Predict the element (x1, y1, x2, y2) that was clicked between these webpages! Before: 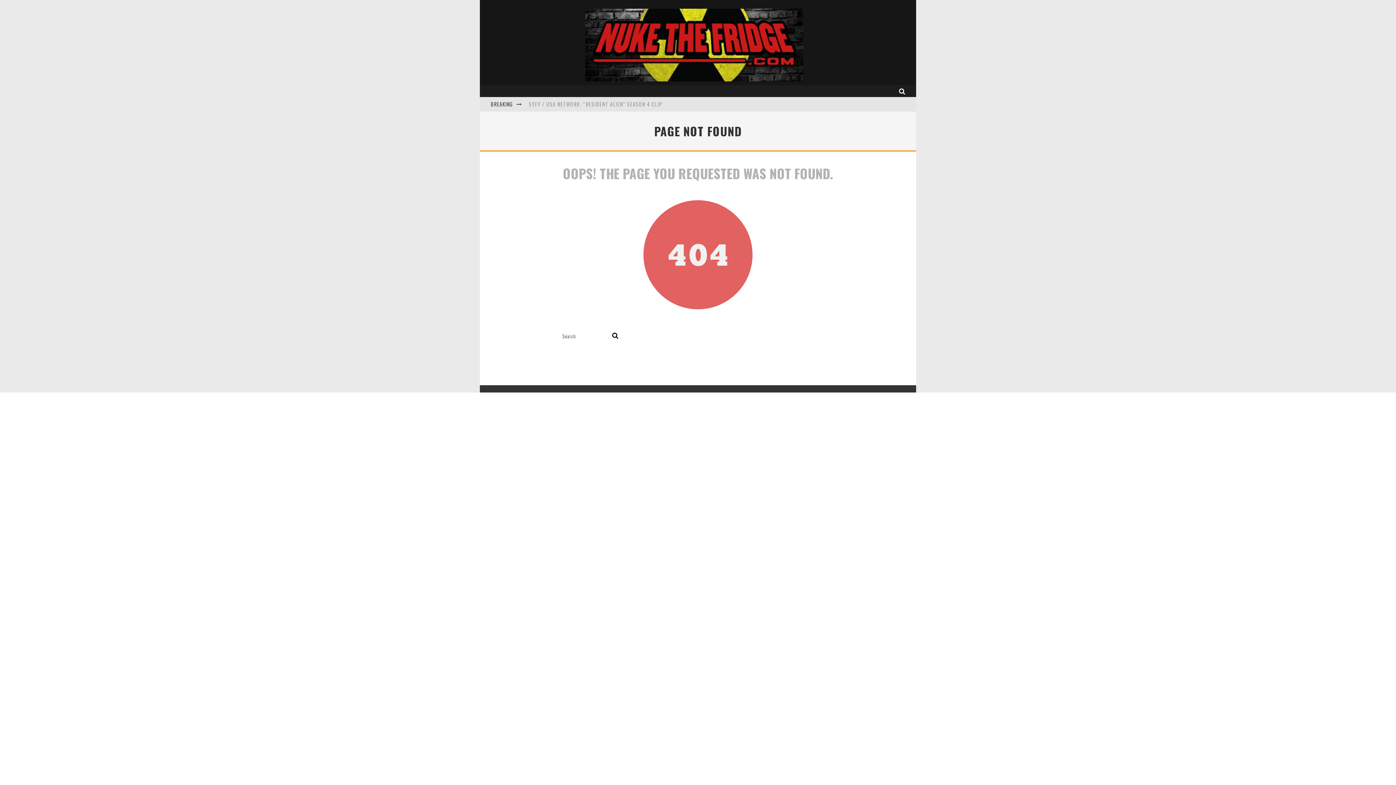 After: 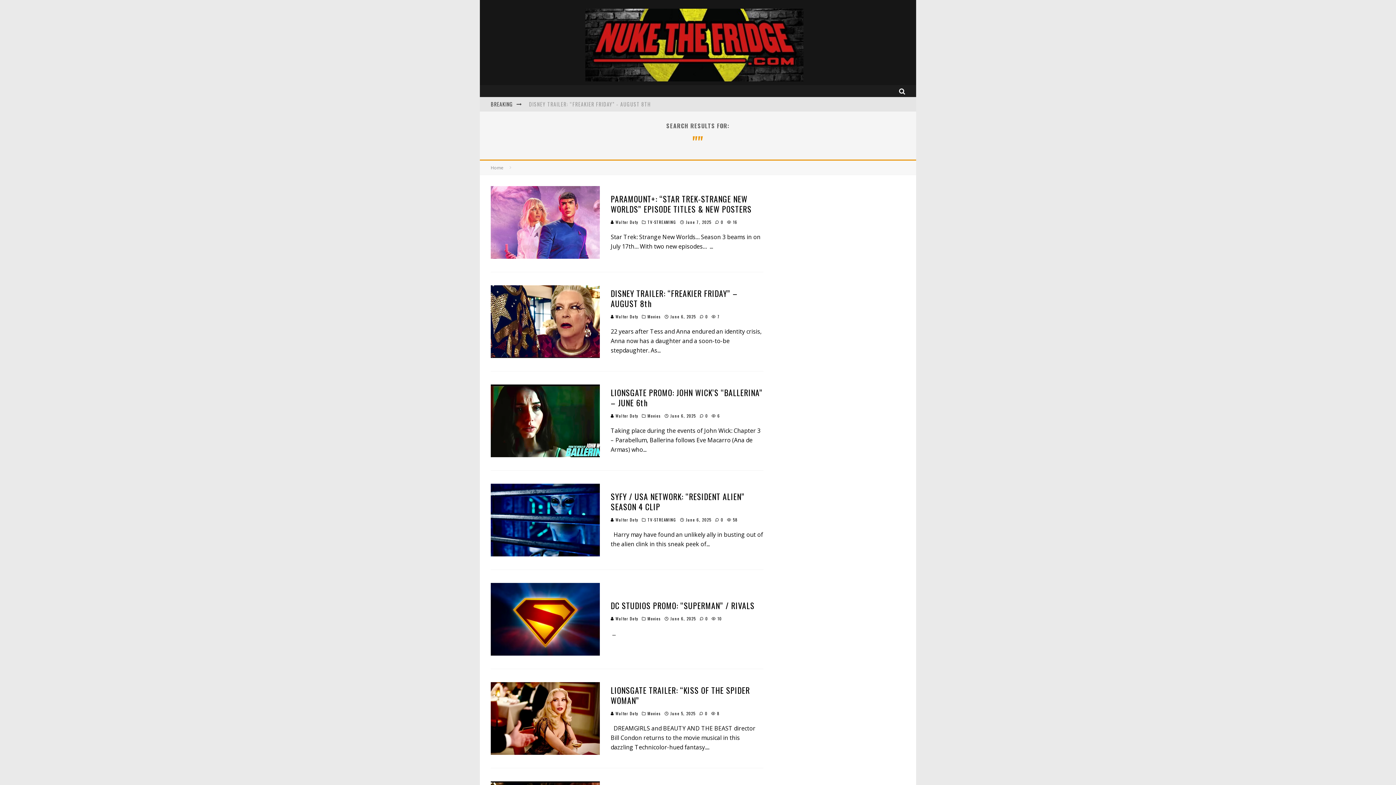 Action: bbox: (610, 330, 620, 341) label: search